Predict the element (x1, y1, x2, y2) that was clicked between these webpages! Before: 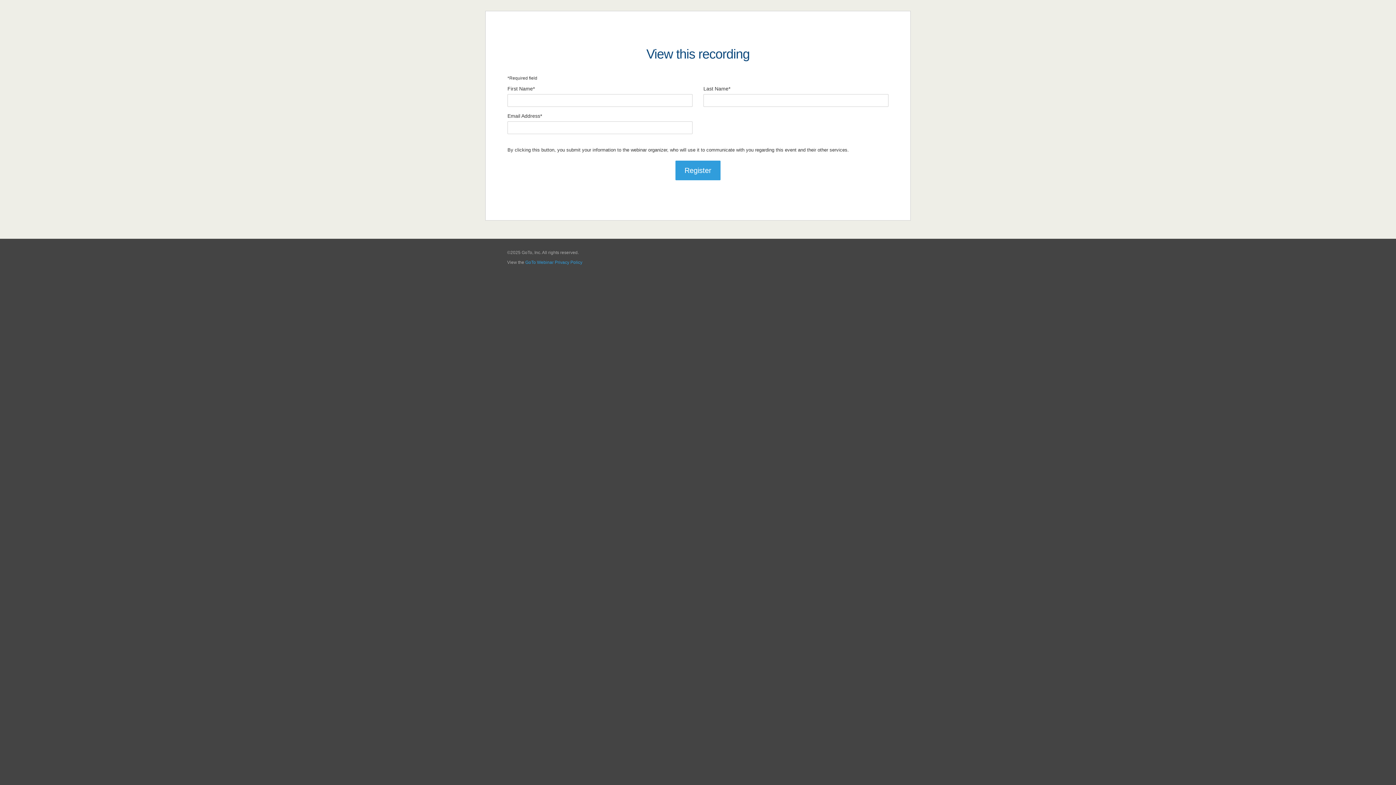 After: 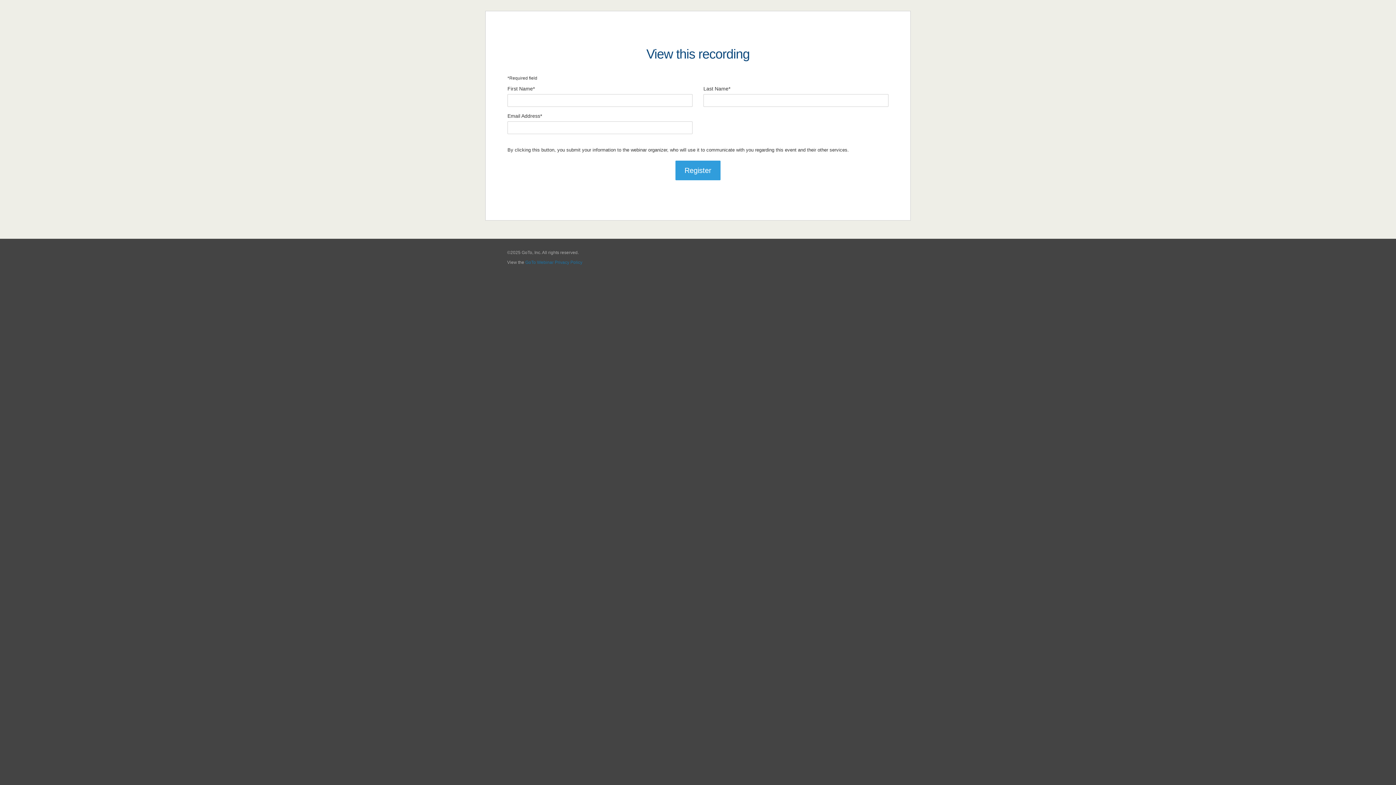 Action: label: GoTo Webinar Privacy Policy bbox: (525, 260, 582, 265)